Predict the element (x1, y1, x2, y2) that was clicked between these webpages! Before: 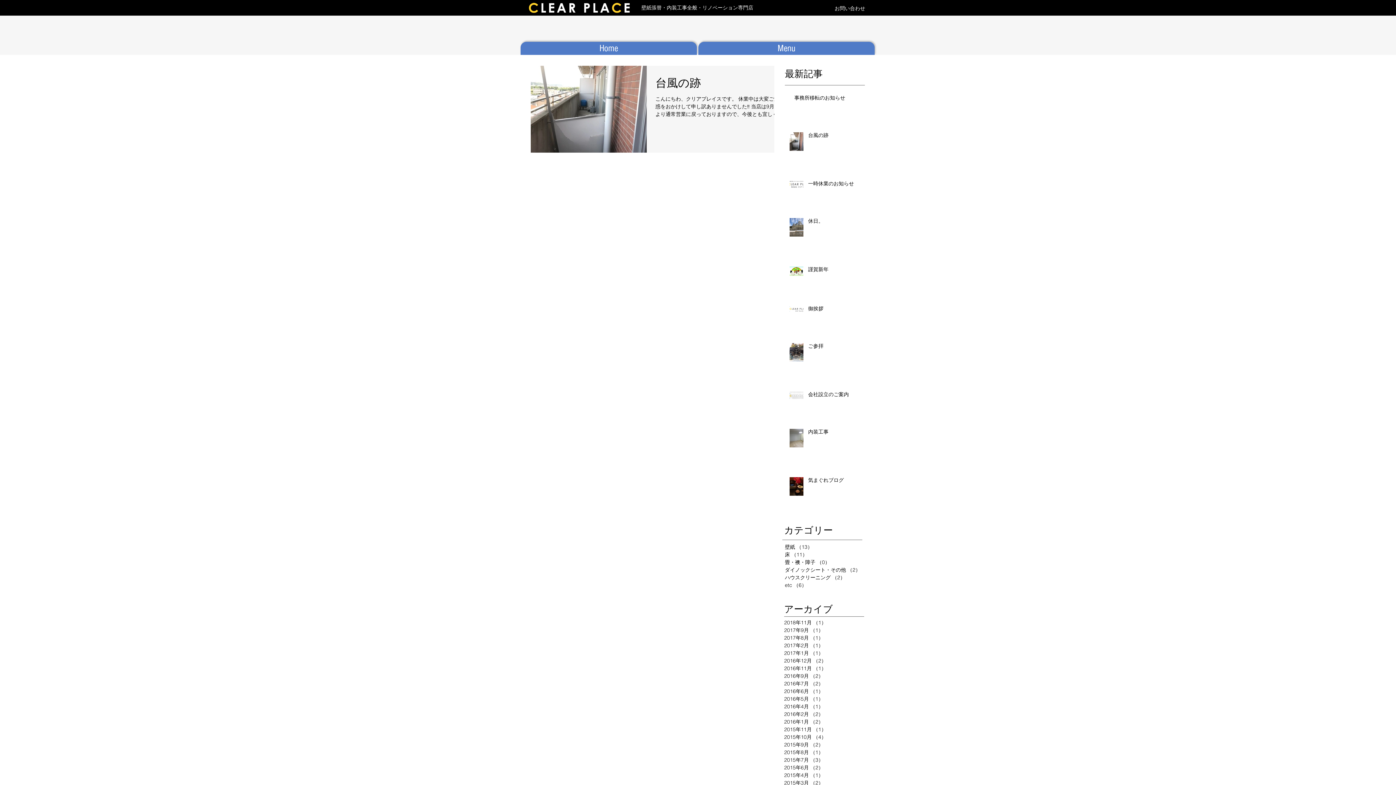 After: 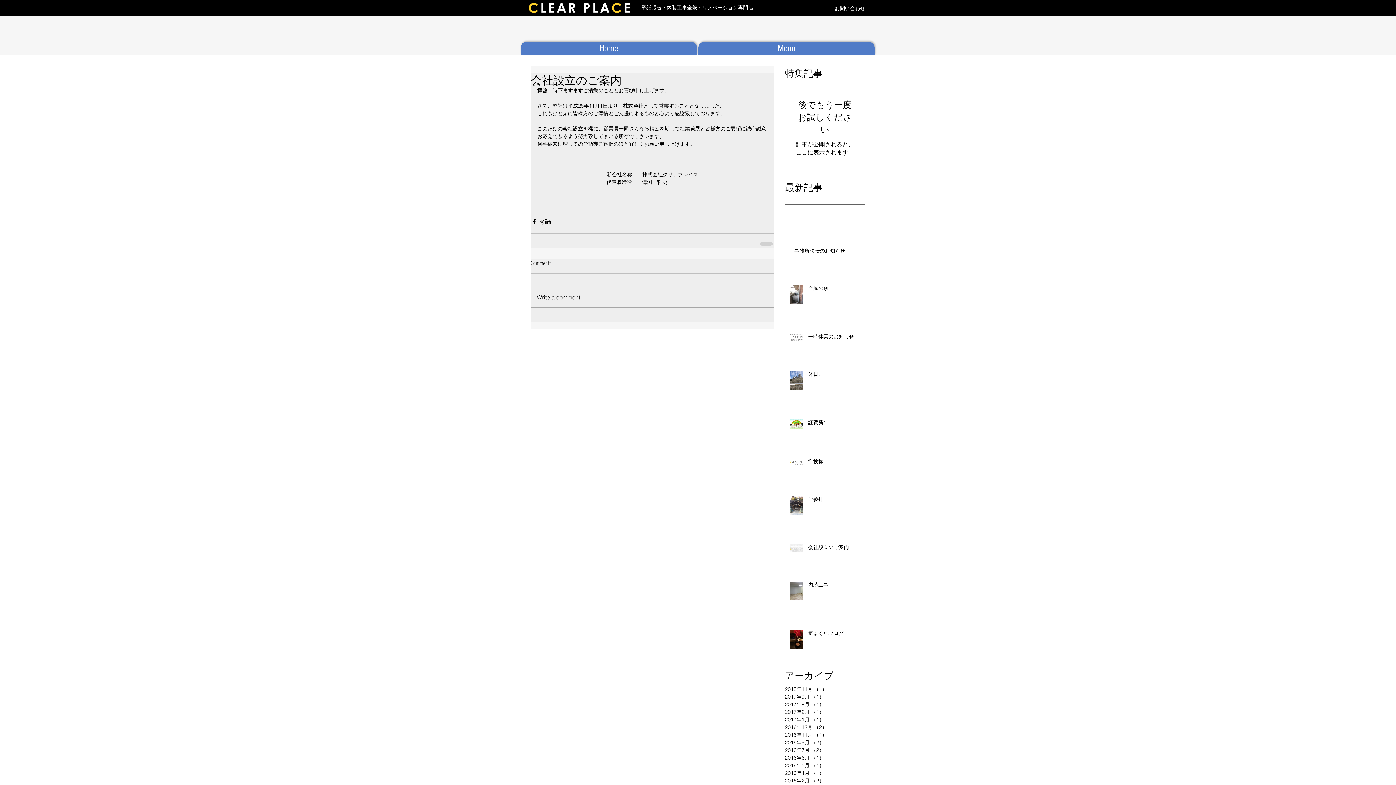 Action: bbox: (808, 391, 869, 401) label: 会社設立のご案内